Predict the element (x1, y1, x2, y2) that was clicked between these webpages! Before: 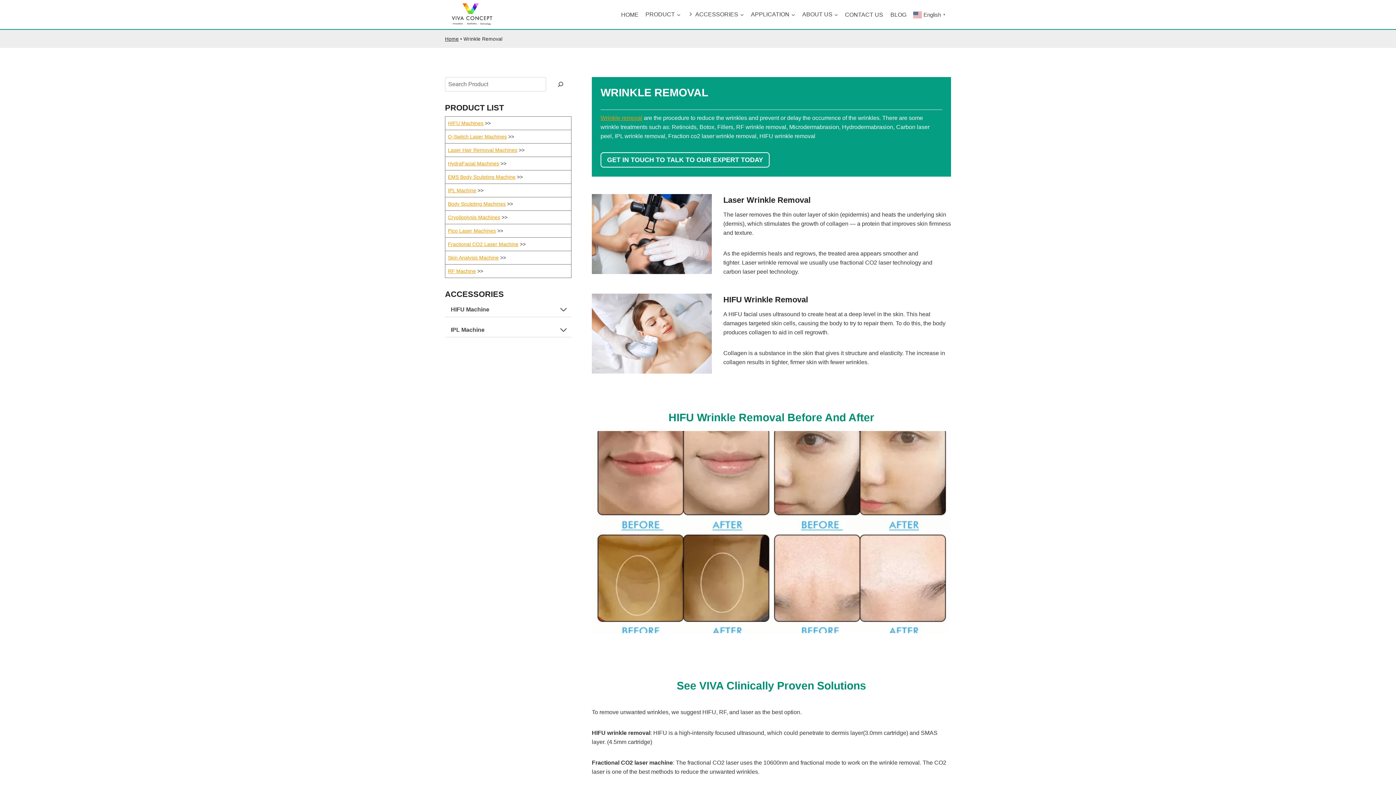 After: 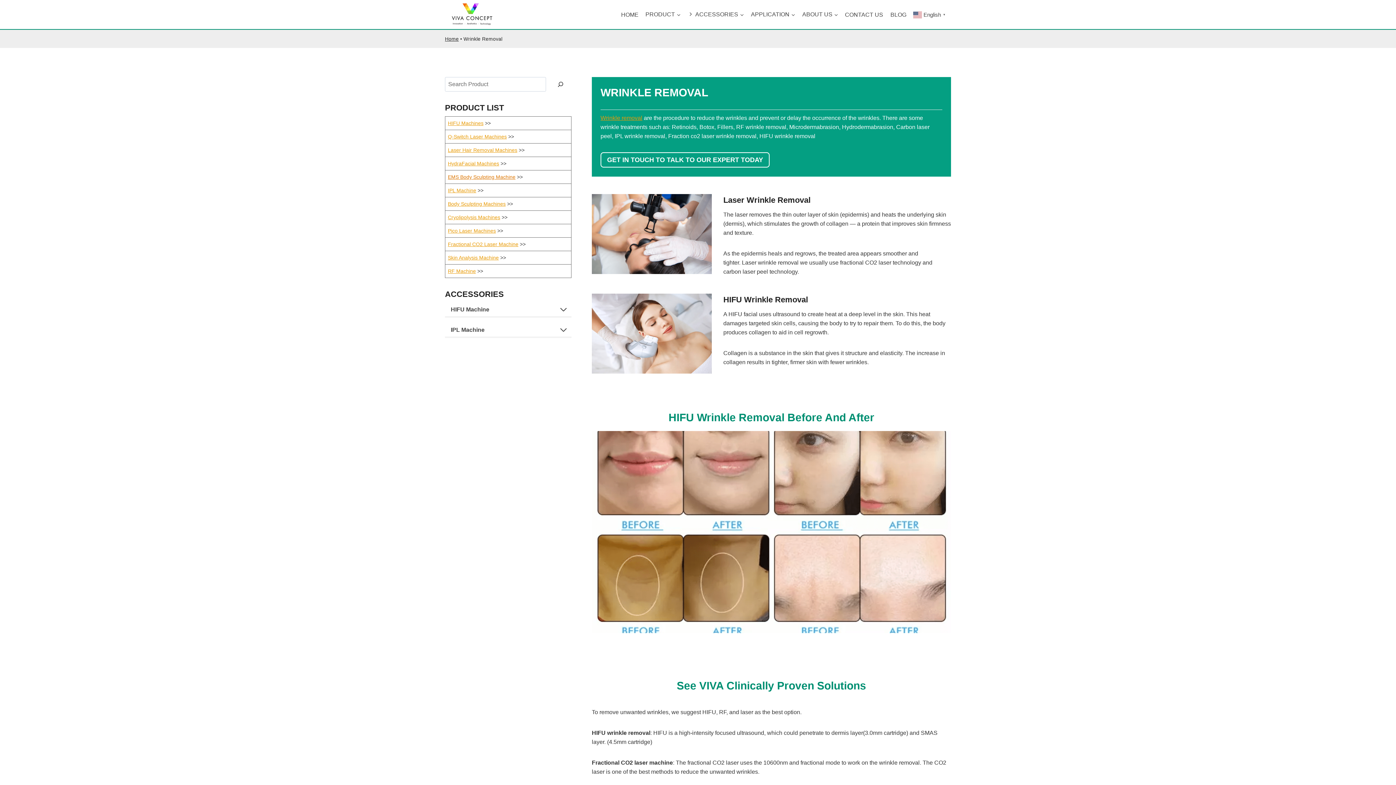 Action: bbox: (448, 174, 515, 179) label: EMS Body Sculpting Machine